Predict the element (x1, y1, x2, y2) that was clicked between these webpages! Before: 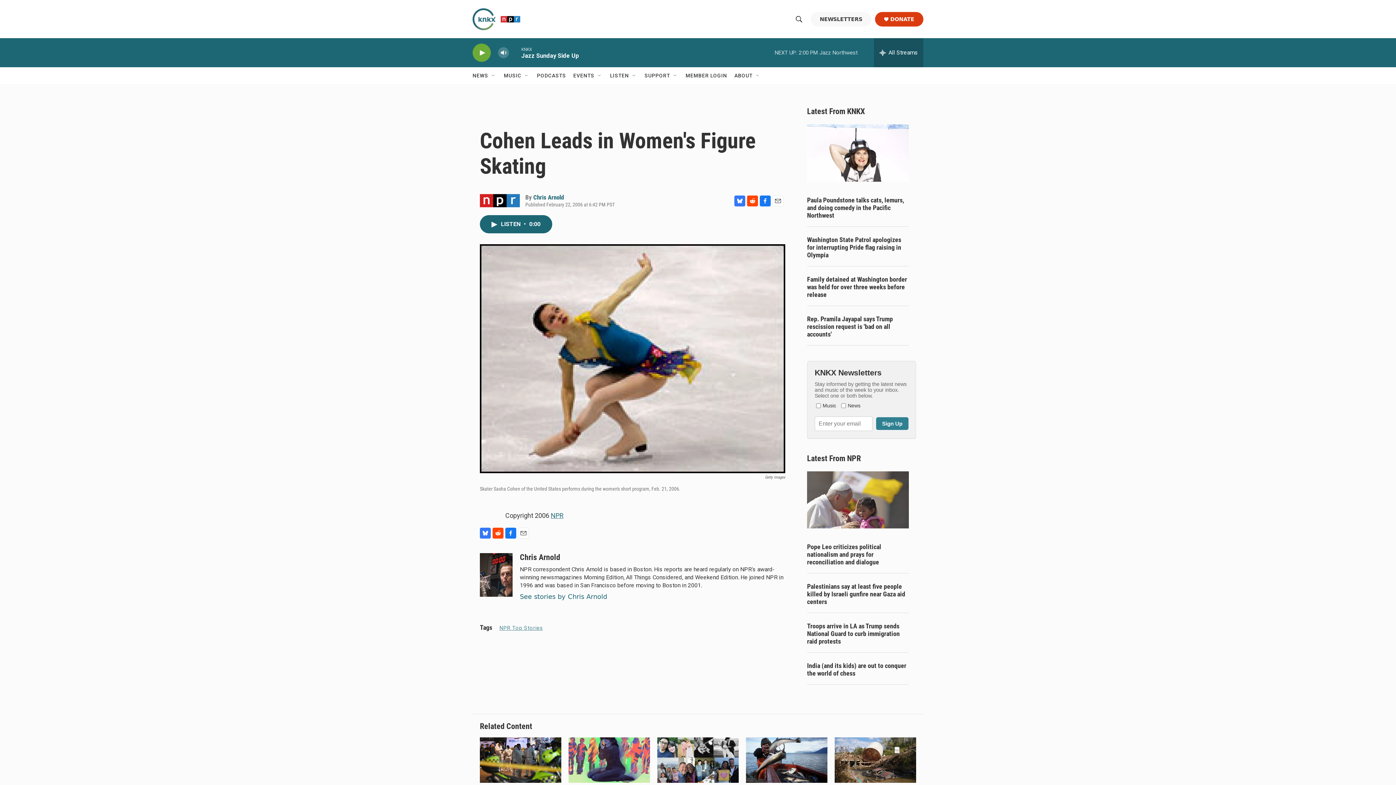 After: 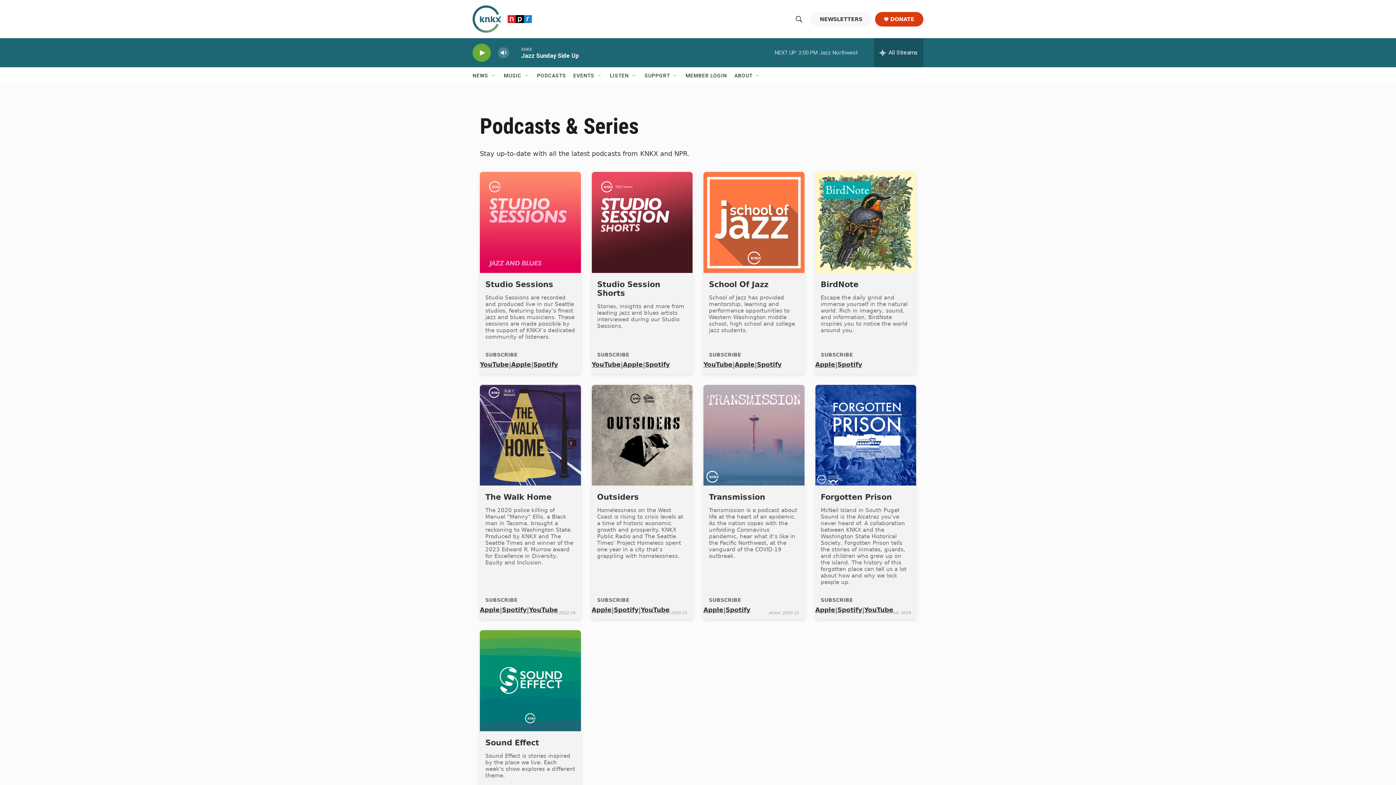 Action: label: PODCASTS bbox: (537, 67, 566, 84)